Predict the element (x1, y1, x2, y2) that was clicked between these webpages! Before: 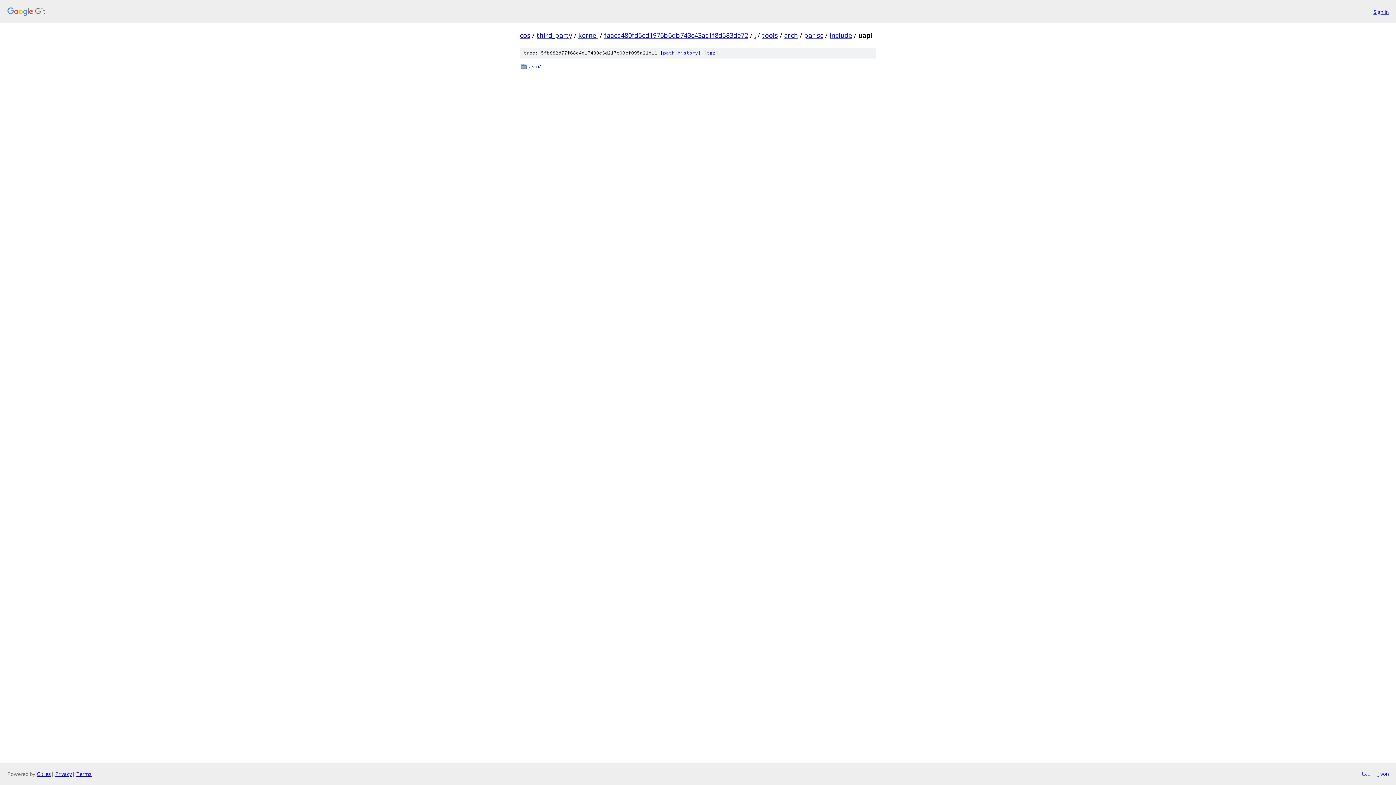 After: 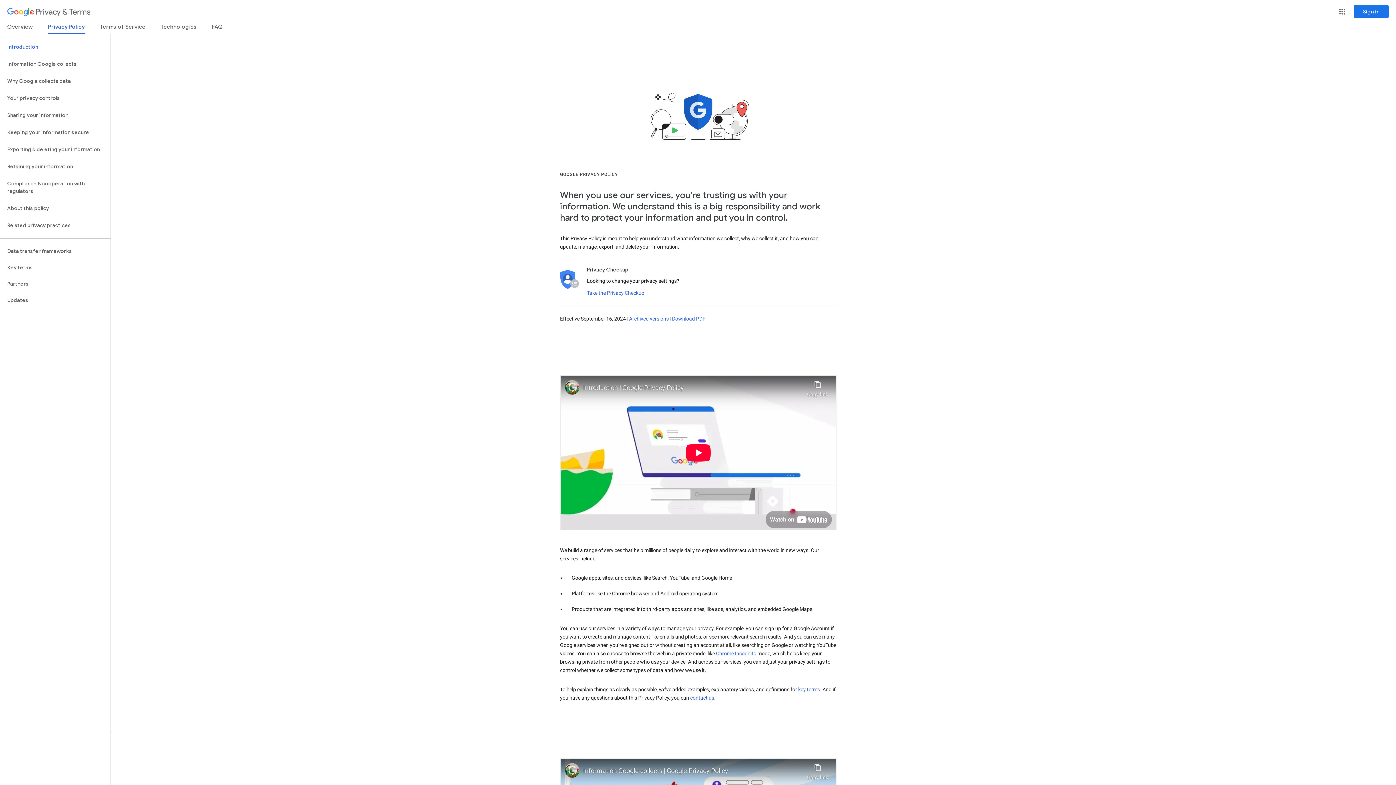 Action: bbox: (55, 770, 72, 777) label: Privacy